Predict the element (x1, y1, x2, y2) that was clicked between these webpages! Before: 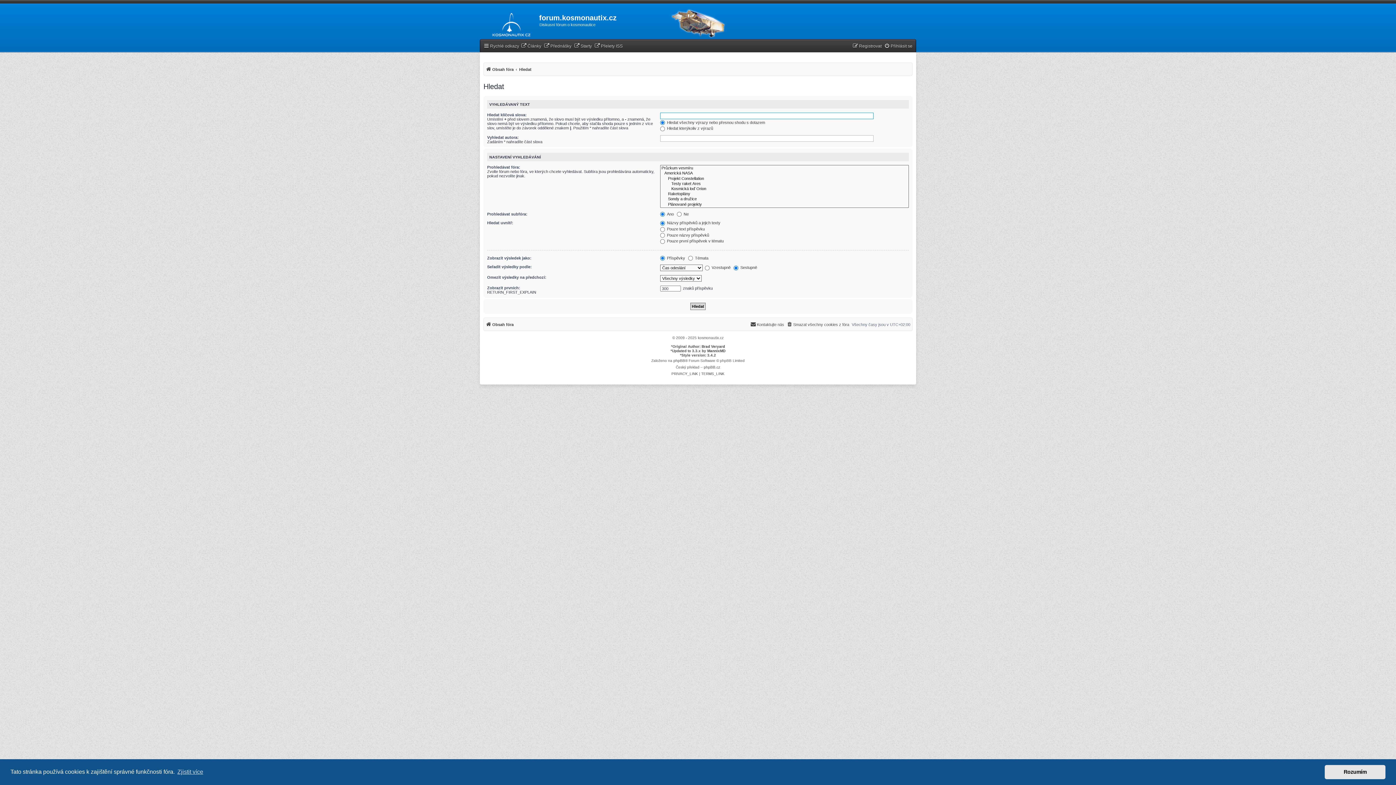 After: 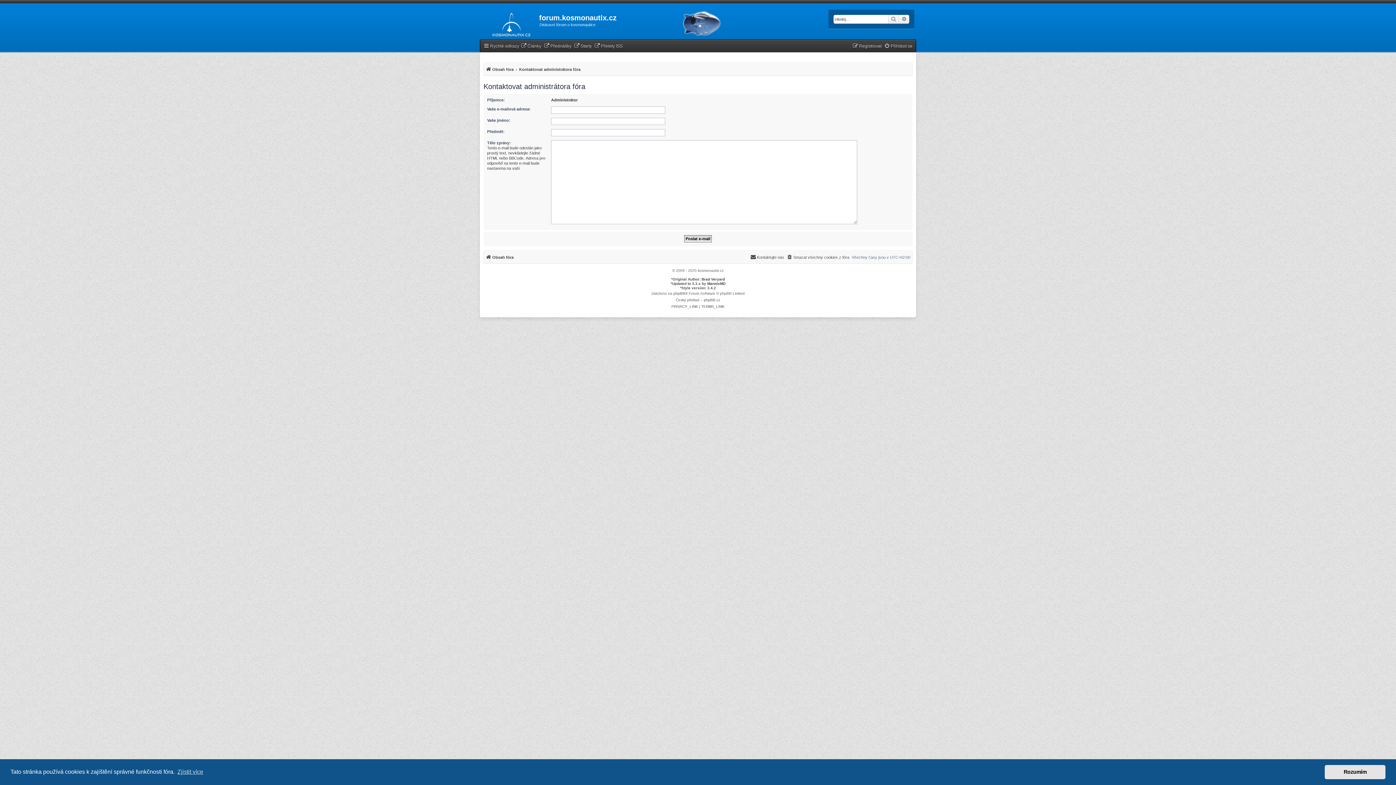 Action: label: Kontaktujte nás bbox: (750, 320, 784, 329)